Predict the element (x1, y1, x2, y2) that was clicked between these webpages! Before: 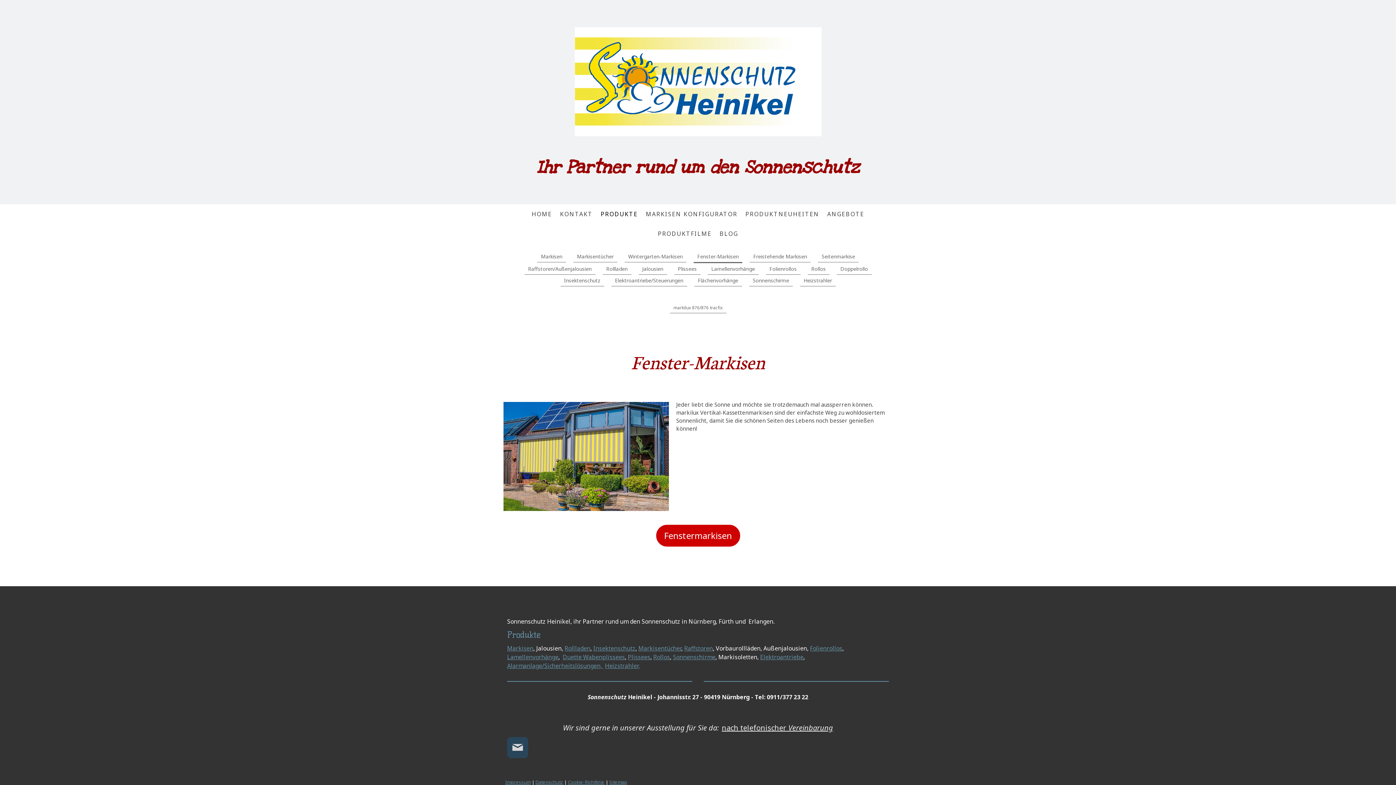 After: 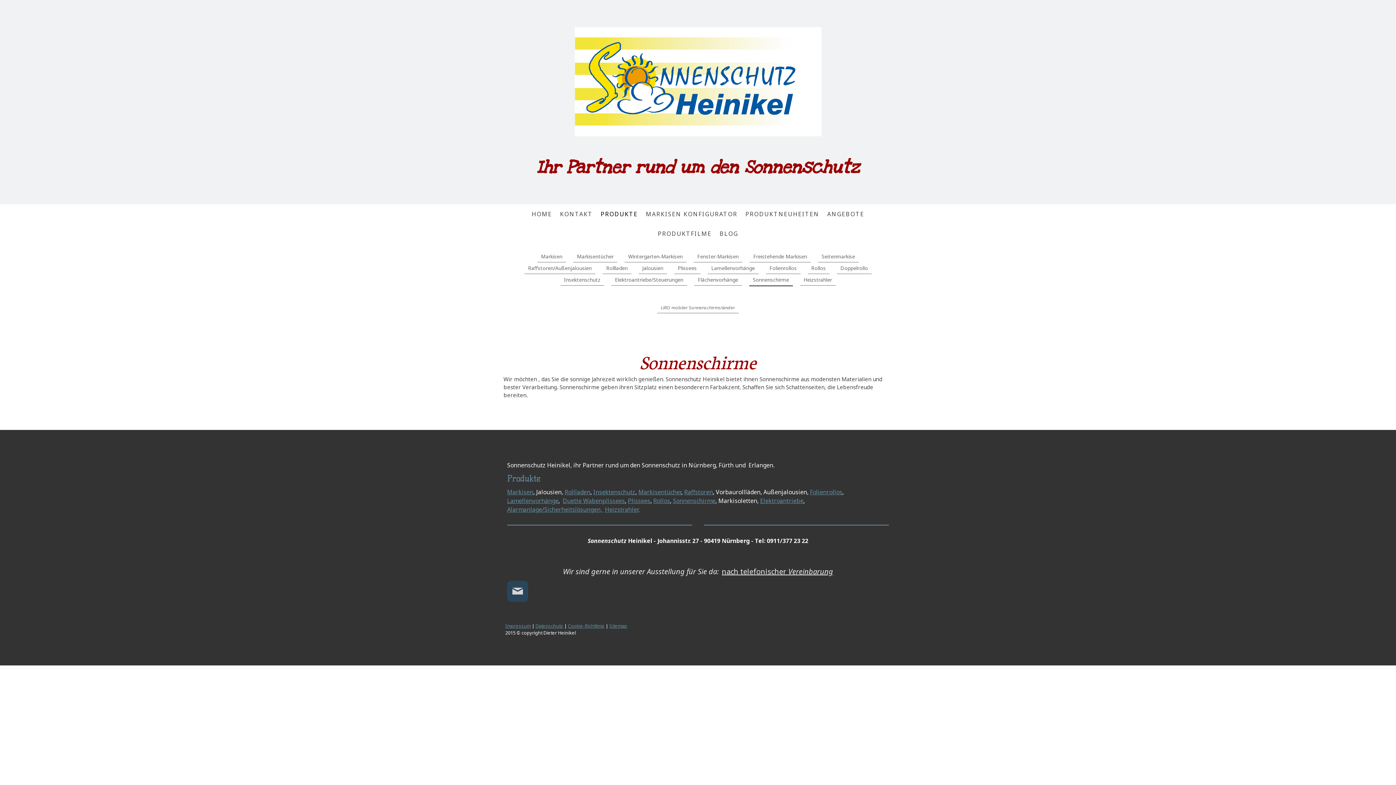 Action: bbox: (673, 653, 715, 661) label: Sonnenschirme